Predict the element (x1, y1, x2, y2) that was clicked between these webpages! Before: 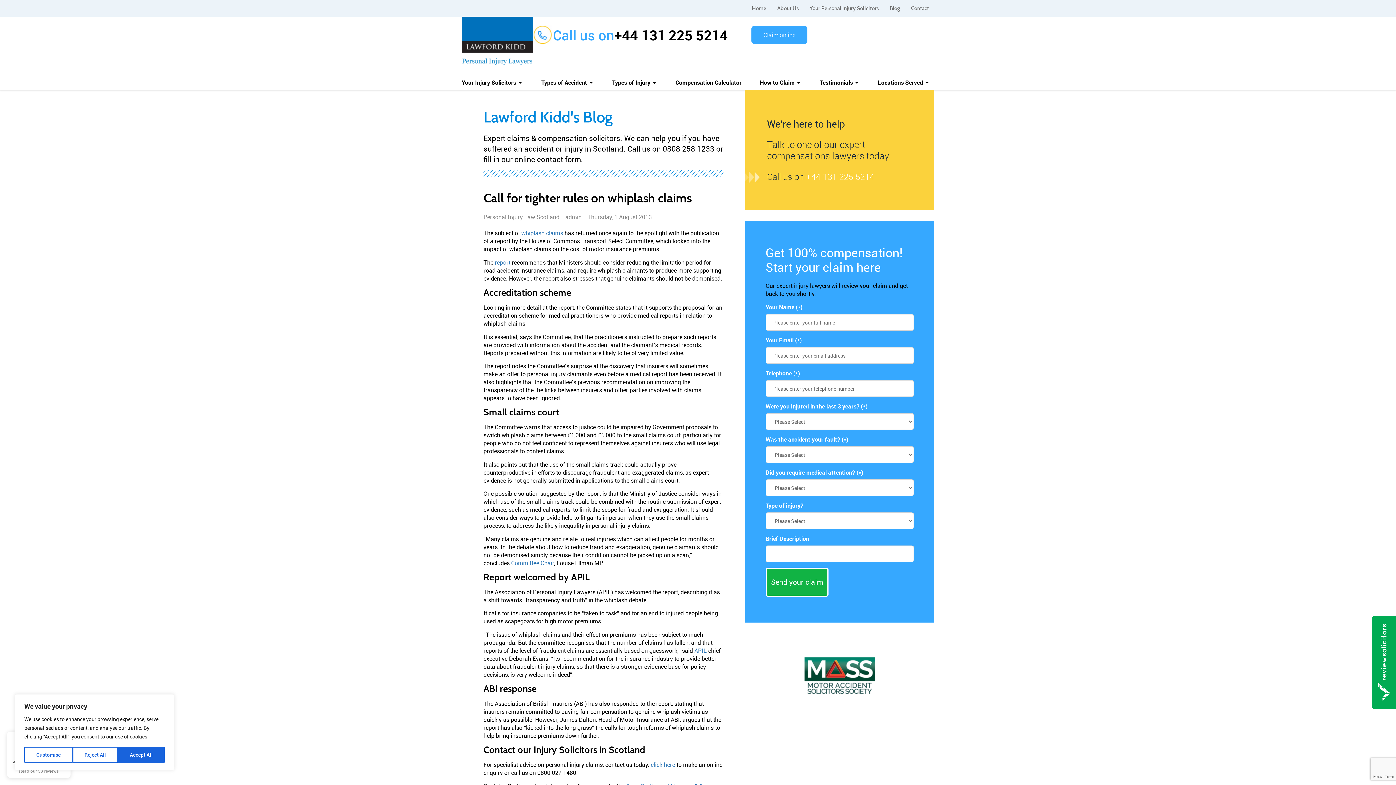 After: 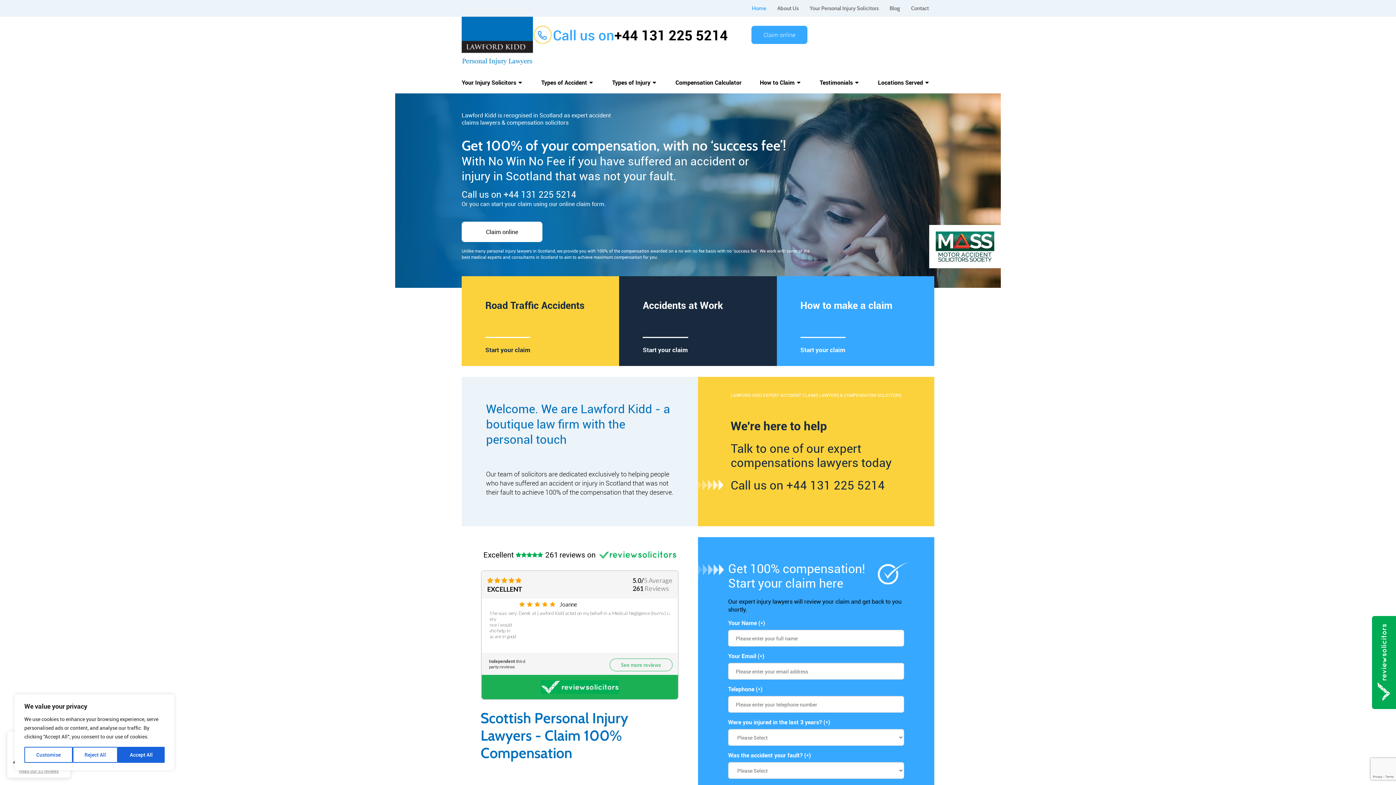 Action: label: Home bbox: (746, 0, 772, 16)